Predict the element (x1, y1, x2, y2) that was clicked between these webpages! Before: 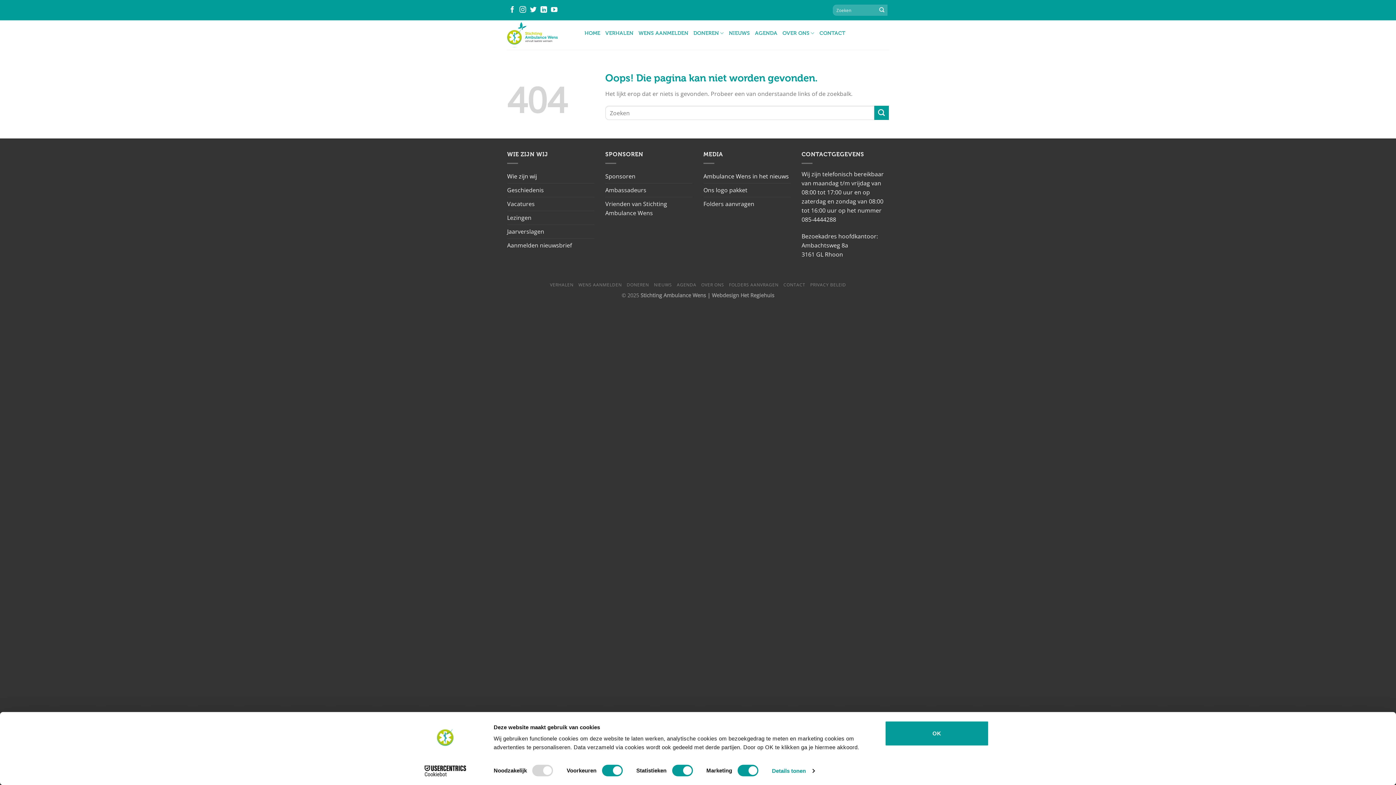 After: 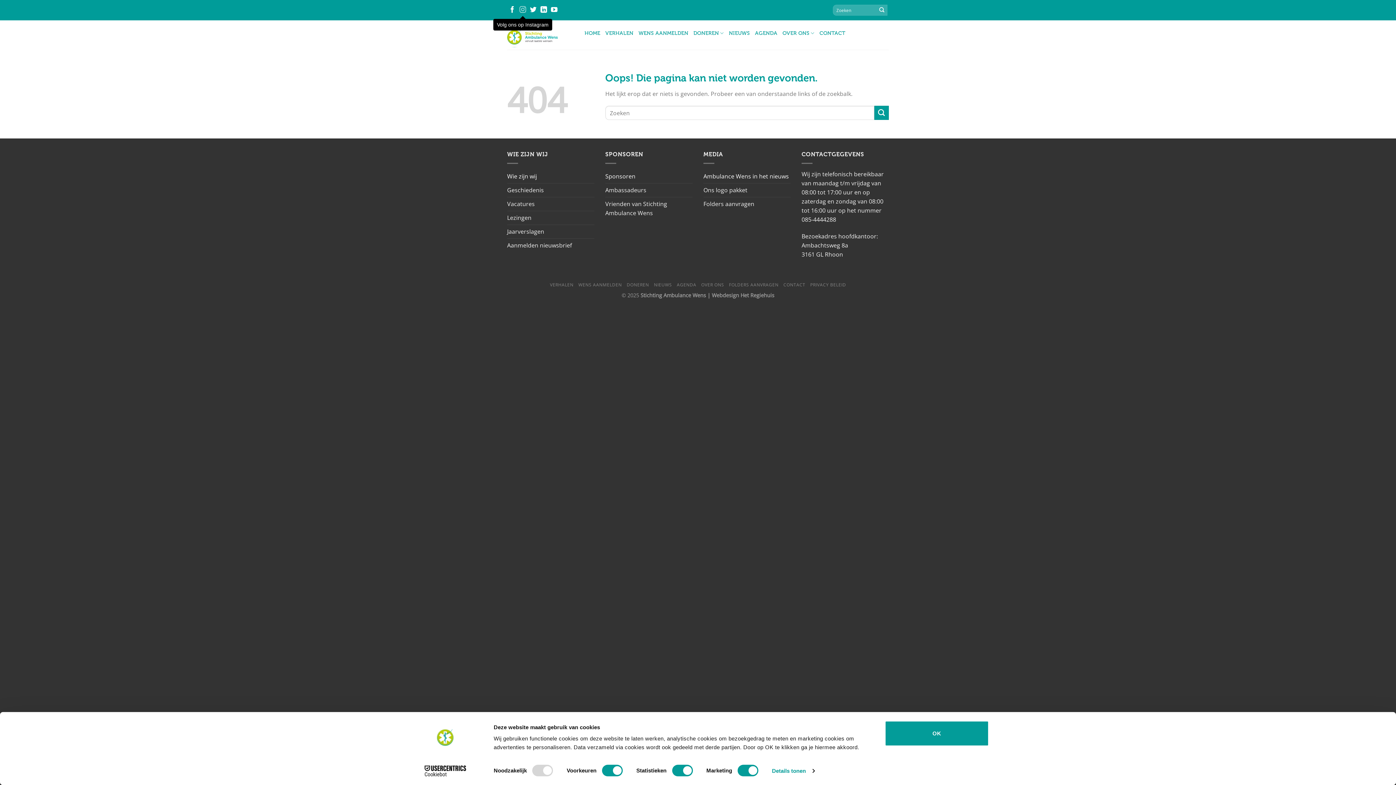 Action: bbox: (519, 6, 526, 13) label: Volg ons op Instagram